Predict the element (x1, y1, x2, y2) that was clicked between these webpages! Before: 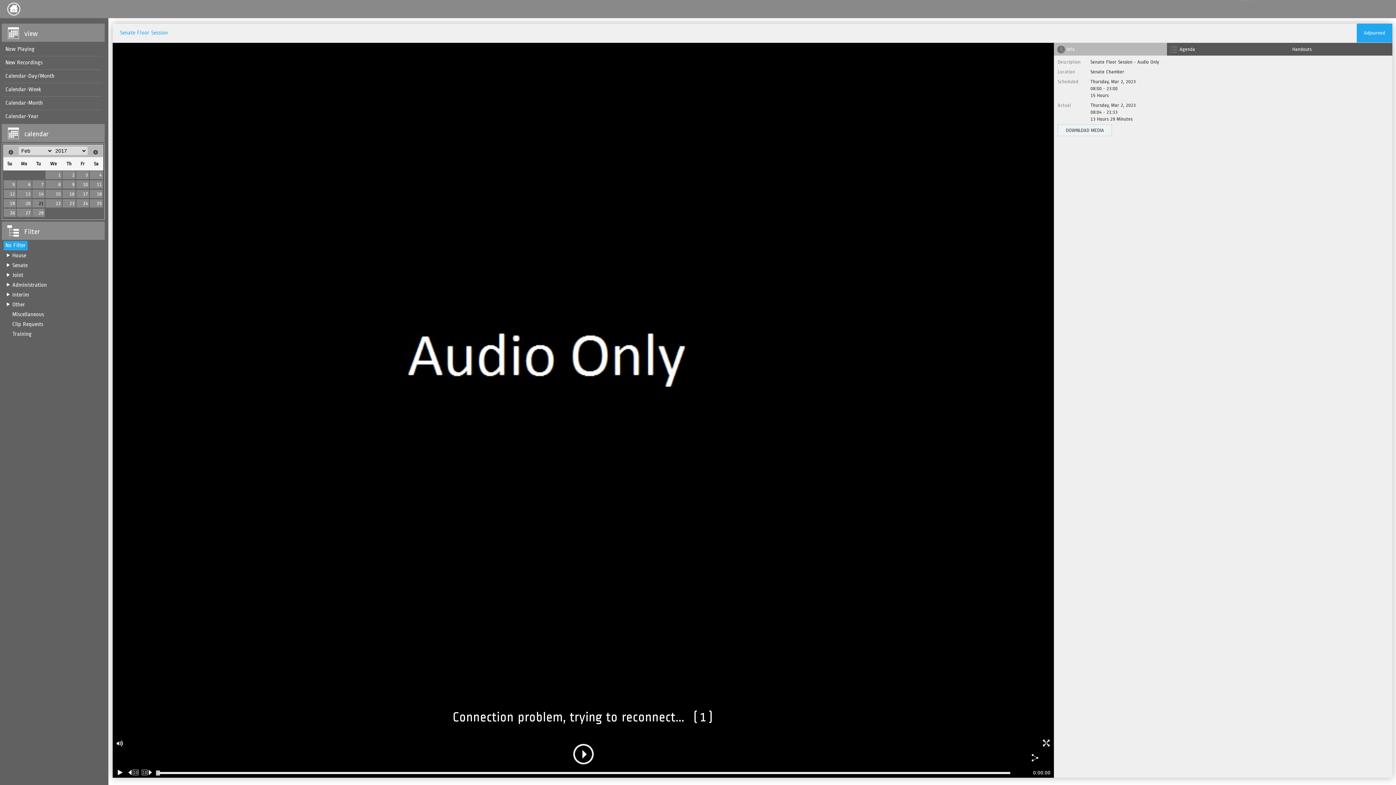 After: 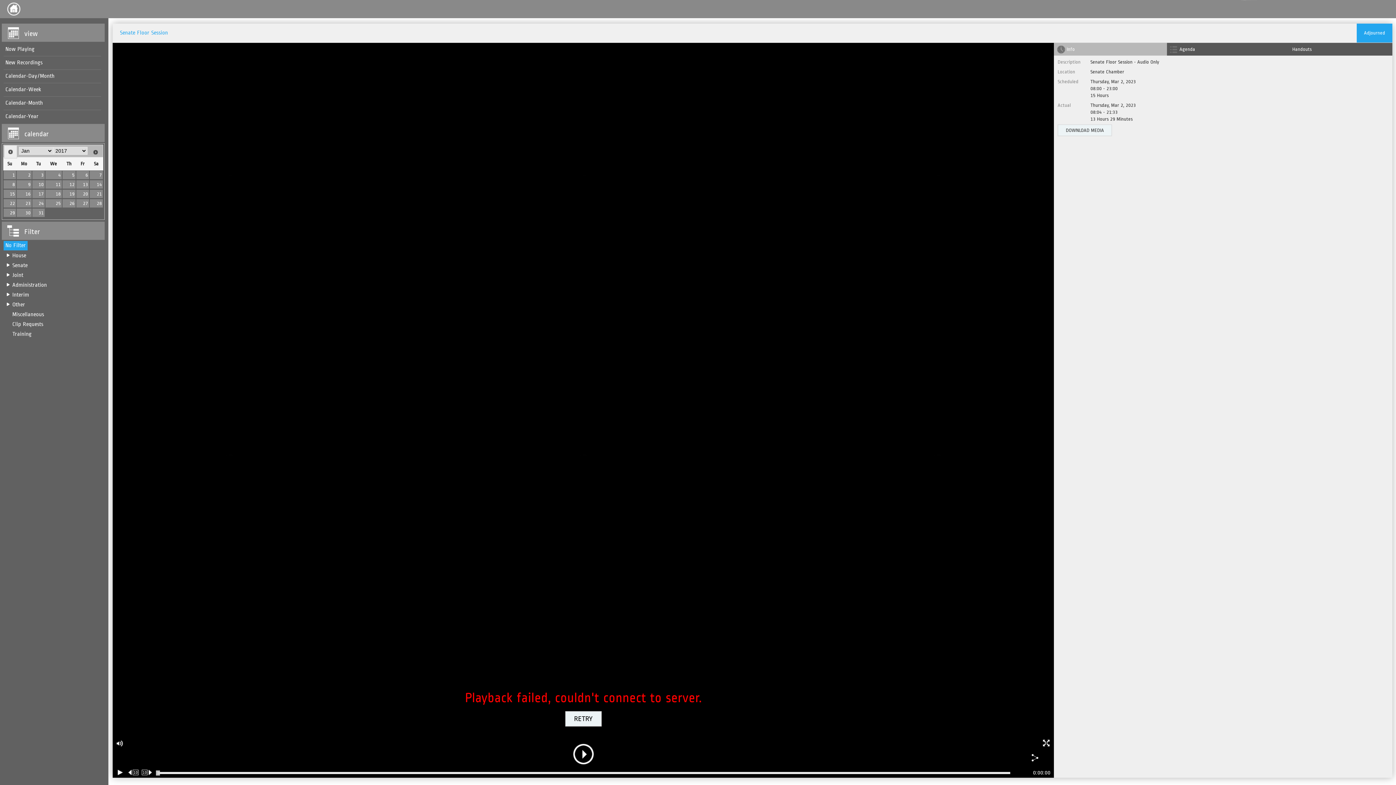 Action: label: Prev bbox: (4, 145, 17, 158)